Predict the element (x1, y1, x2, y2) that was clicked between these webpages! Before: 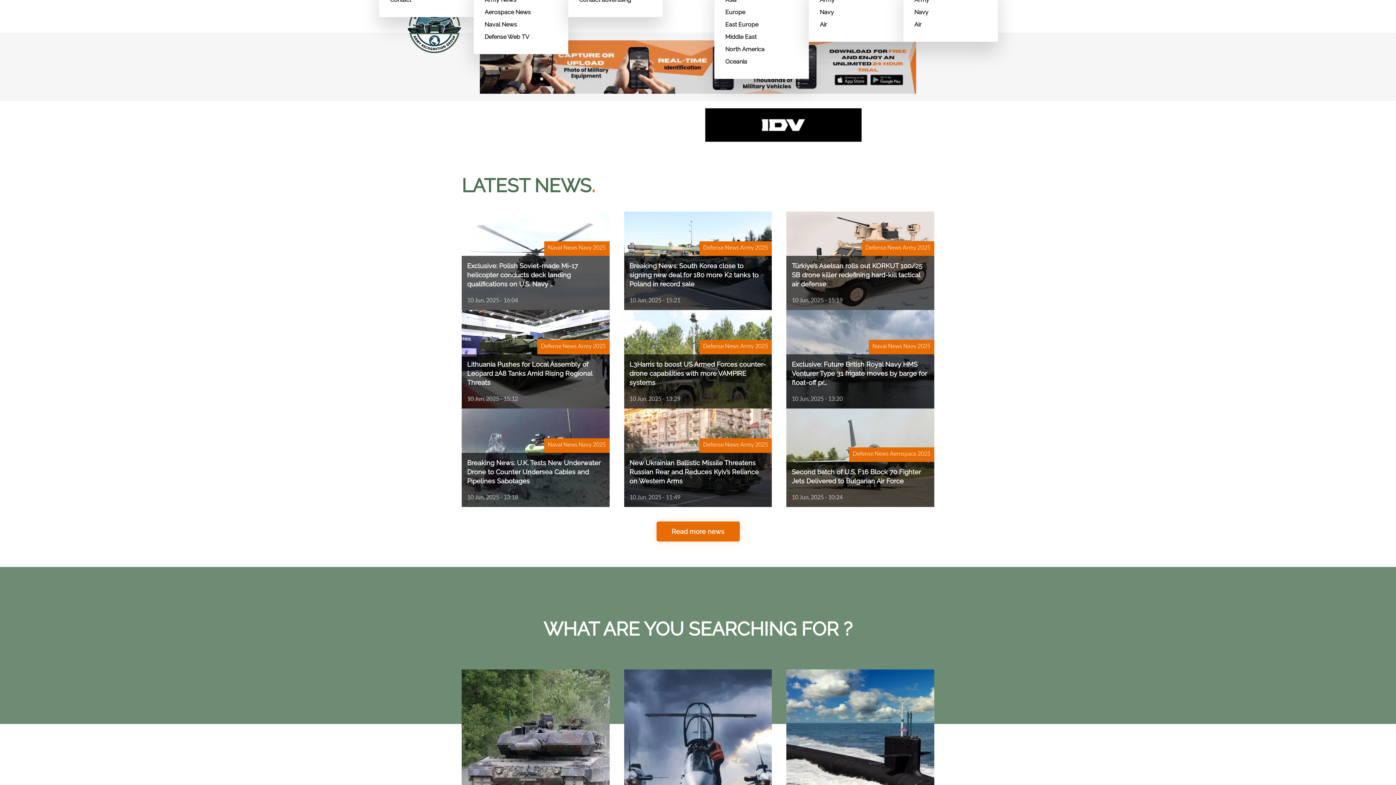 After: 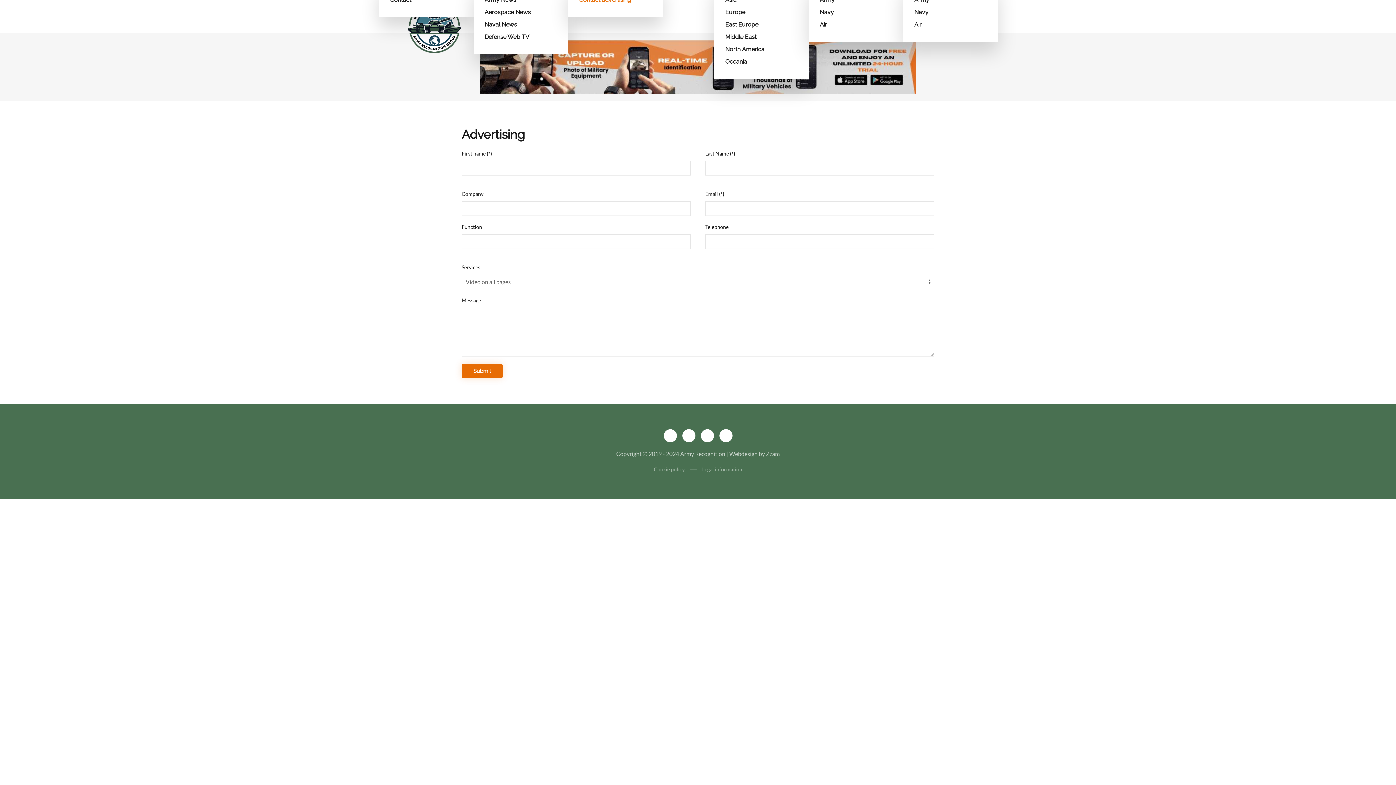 Action: label: Contact advertising bbox: (579, -6, 652, 6)